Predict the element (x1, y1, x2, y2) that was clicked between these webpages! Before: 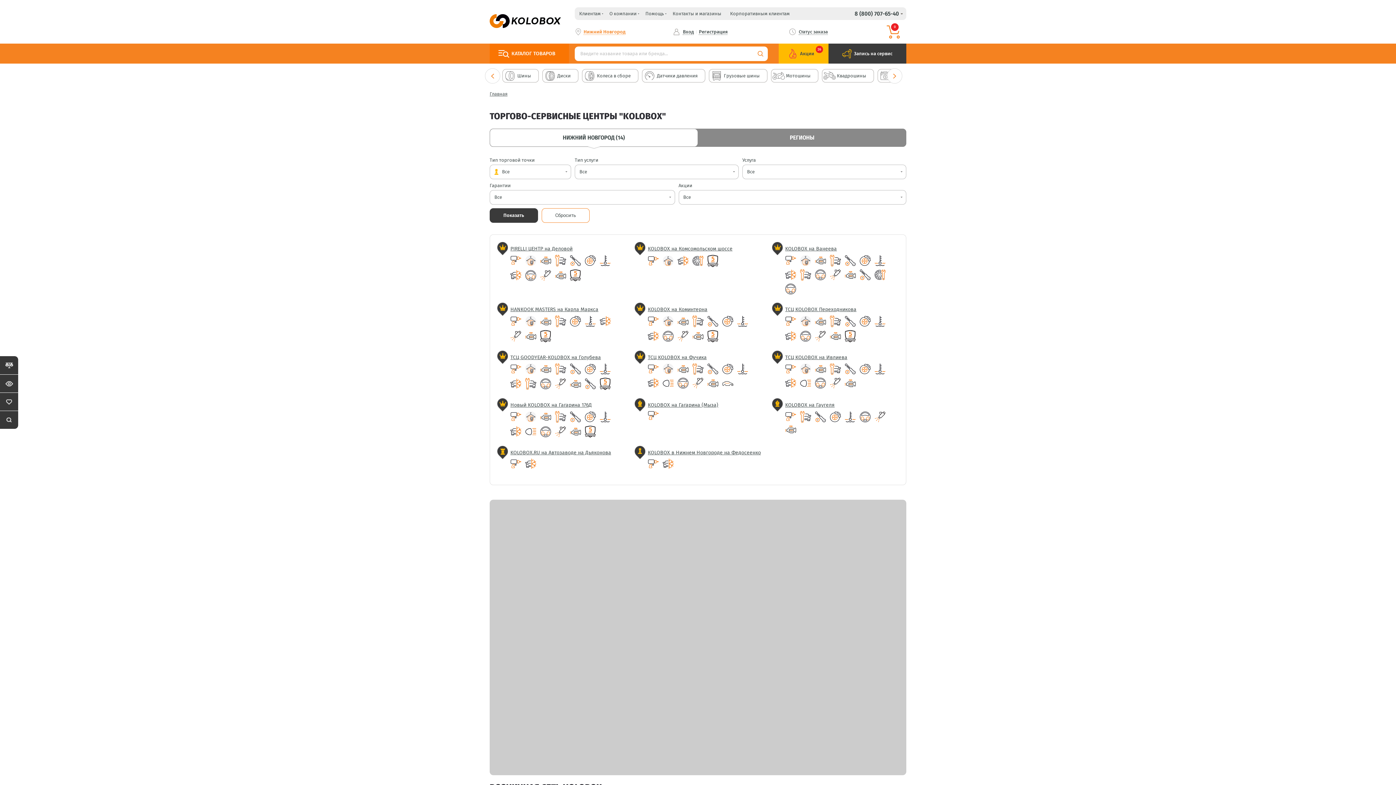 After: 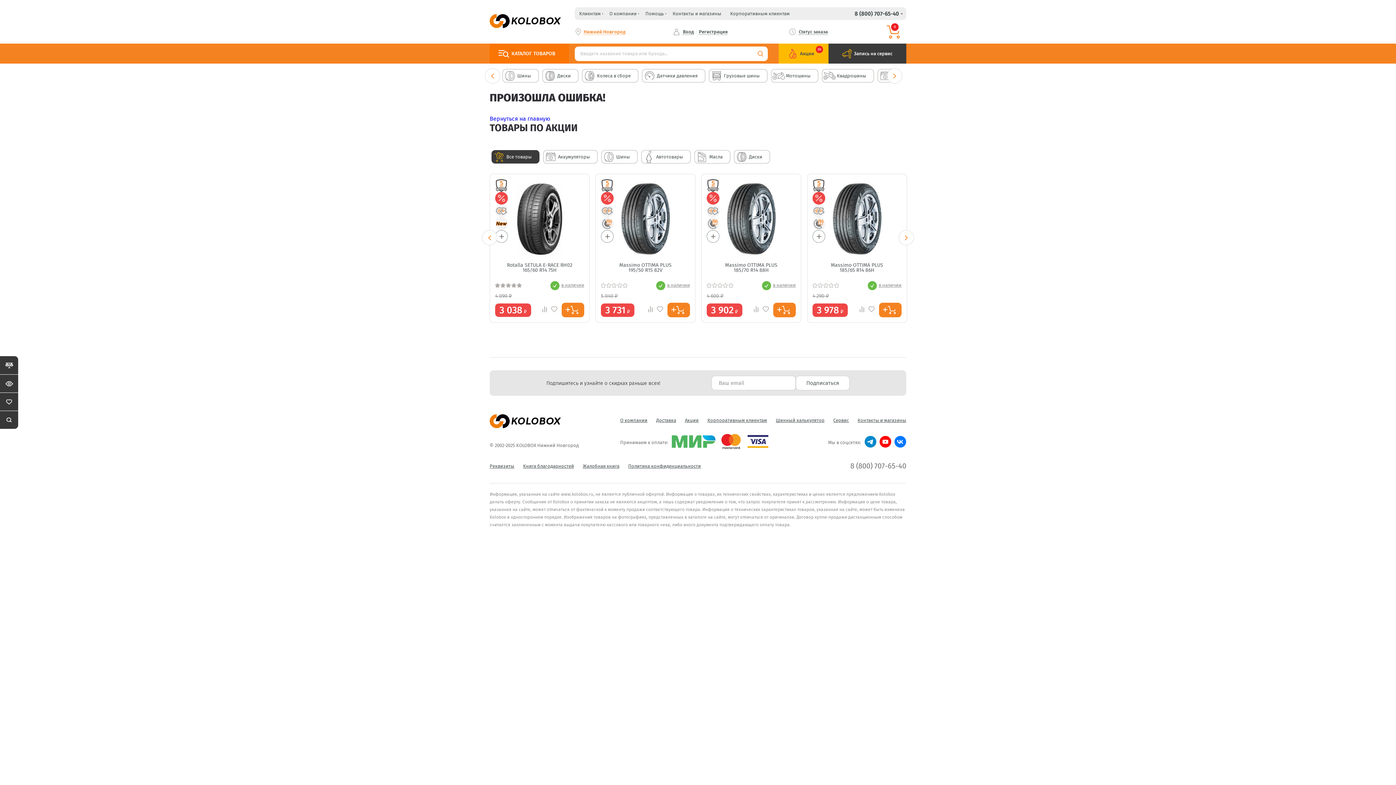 Action: bbox: (510, 364, 524, 375)